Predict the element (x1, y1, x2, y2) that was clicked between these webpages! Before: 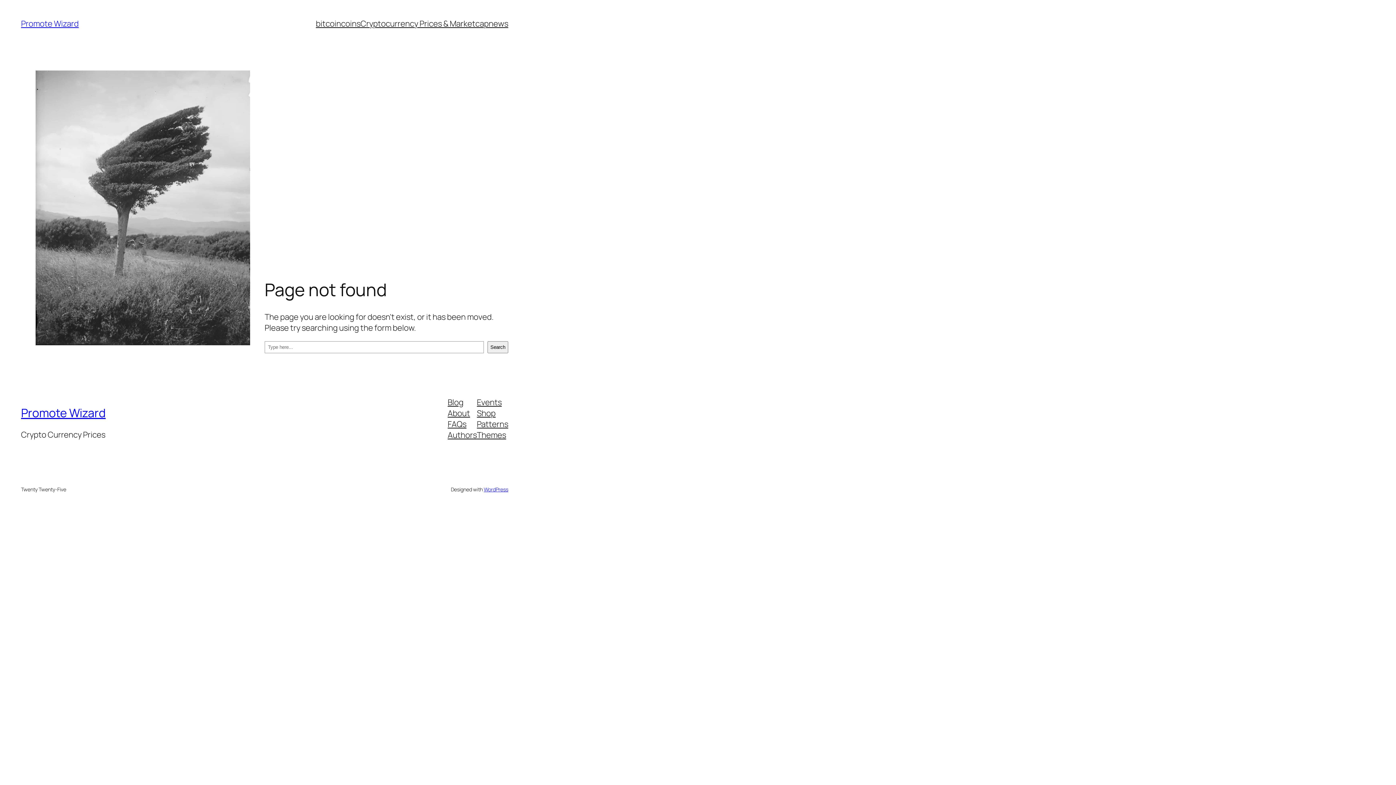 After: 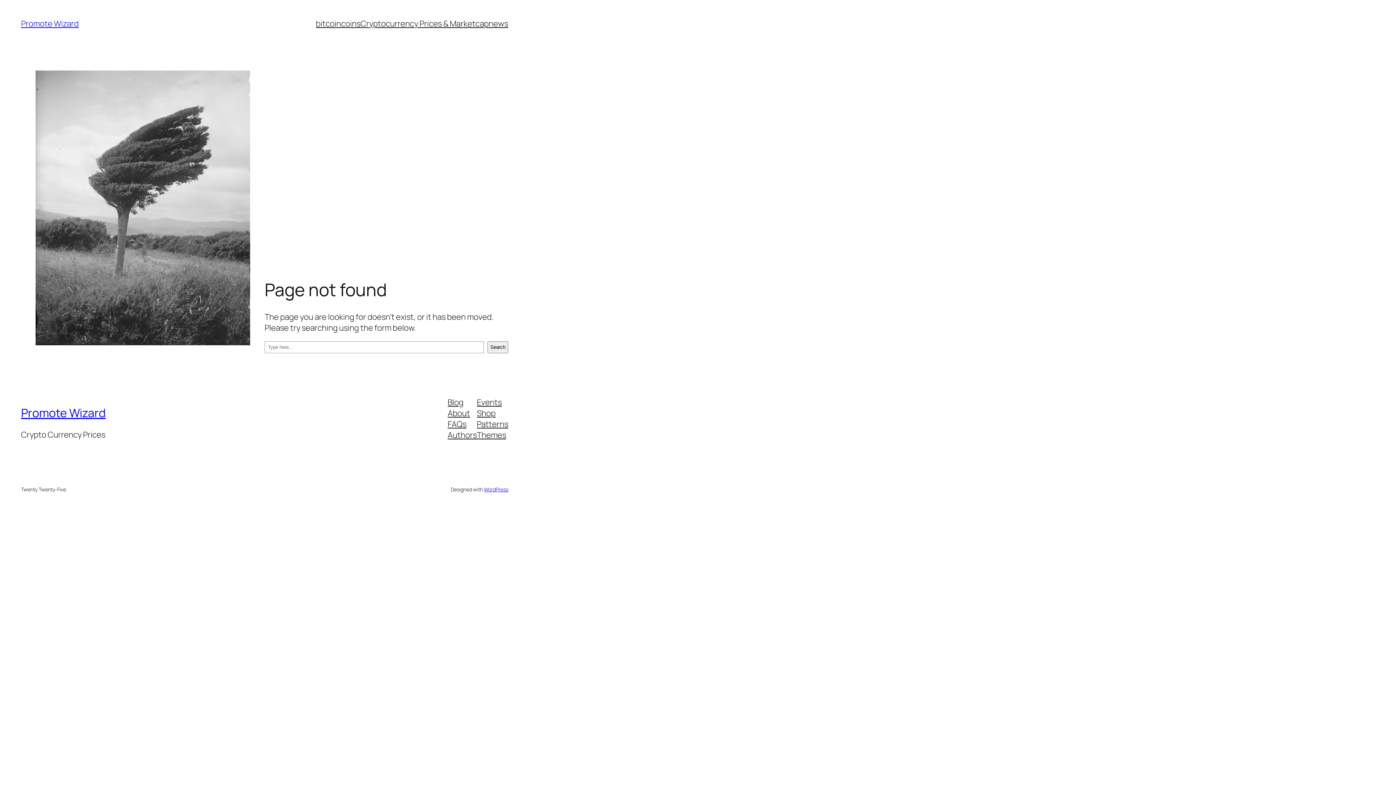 Action: label: Authors bbox: (447, 429, 477, 440)